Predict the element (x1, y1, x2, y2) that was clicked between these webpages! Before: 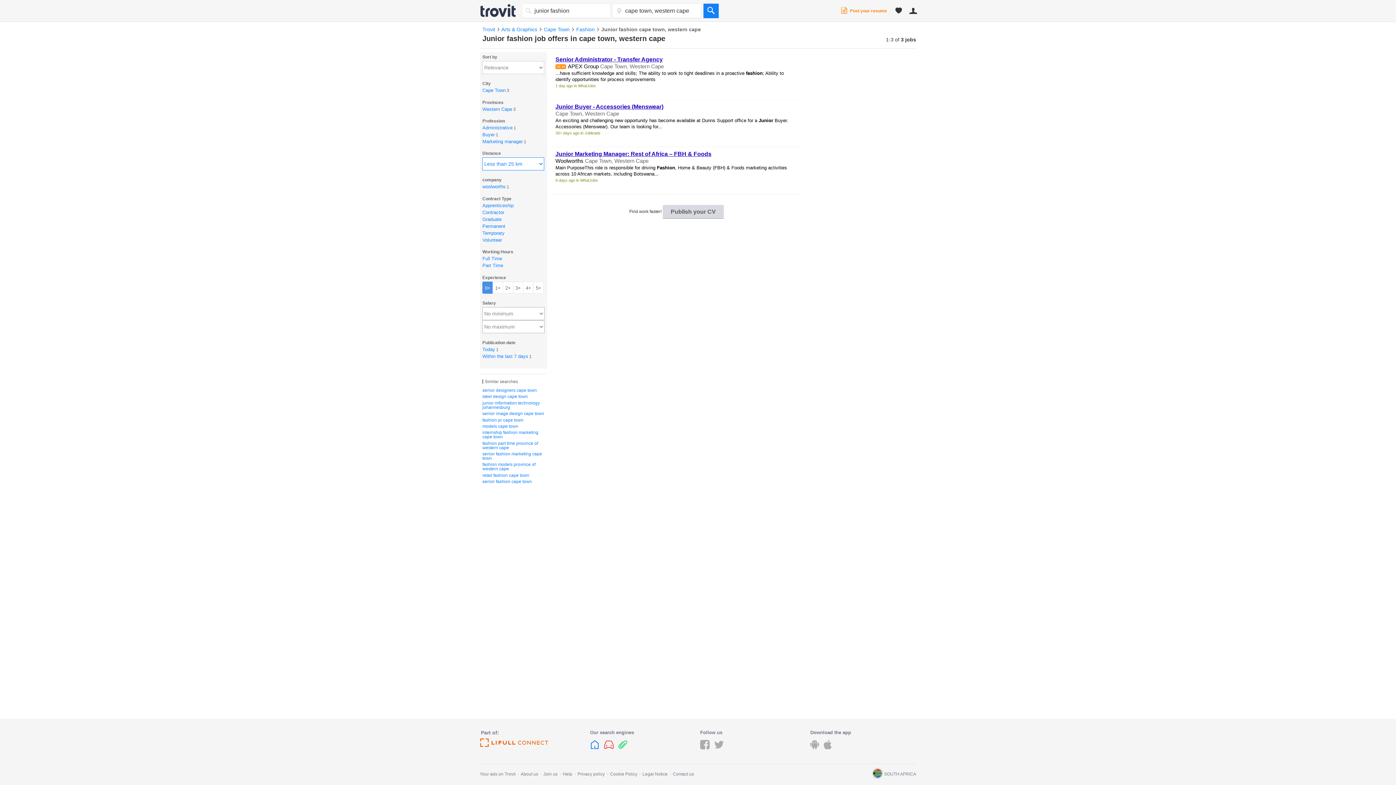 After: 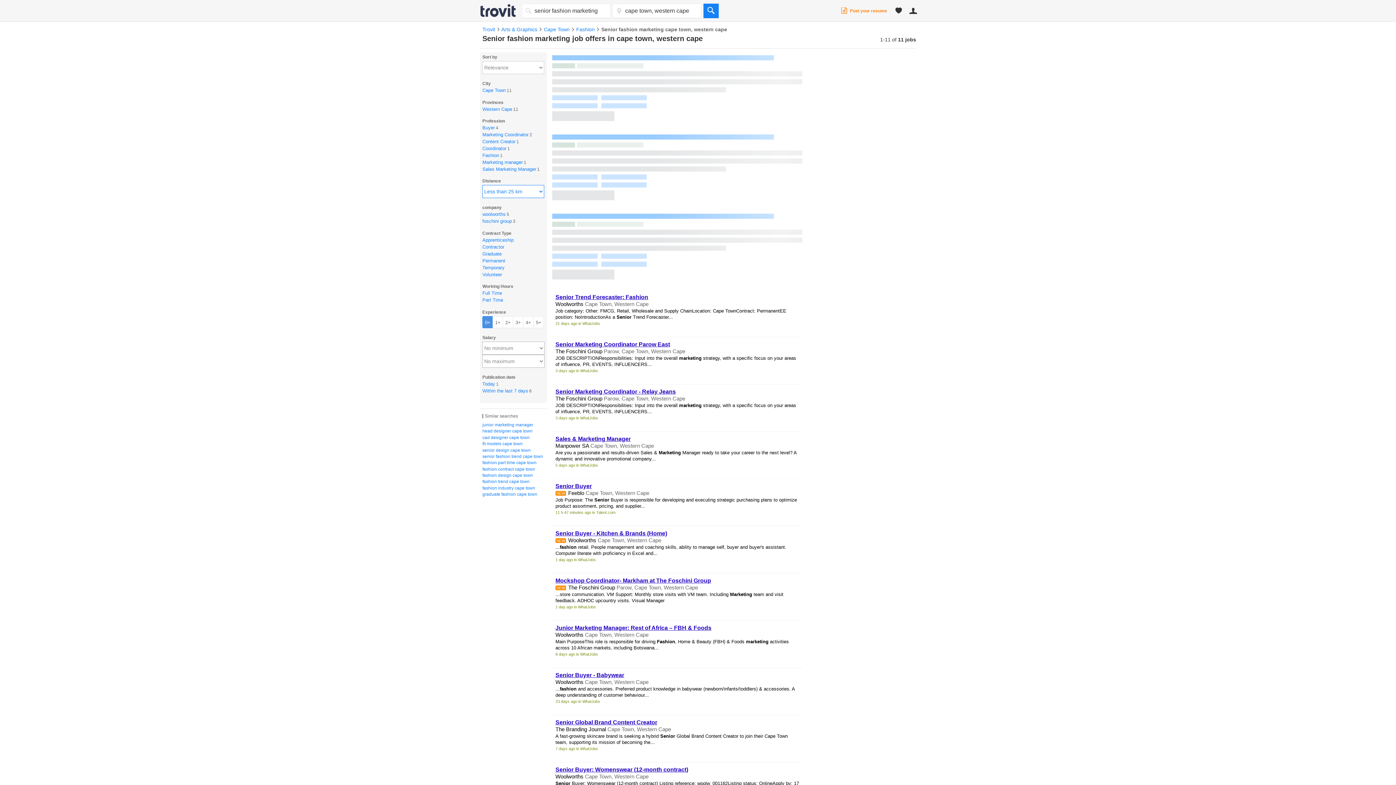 Action: label: senior fashion marketing cape town bbox: (482, 452, 547, 460)